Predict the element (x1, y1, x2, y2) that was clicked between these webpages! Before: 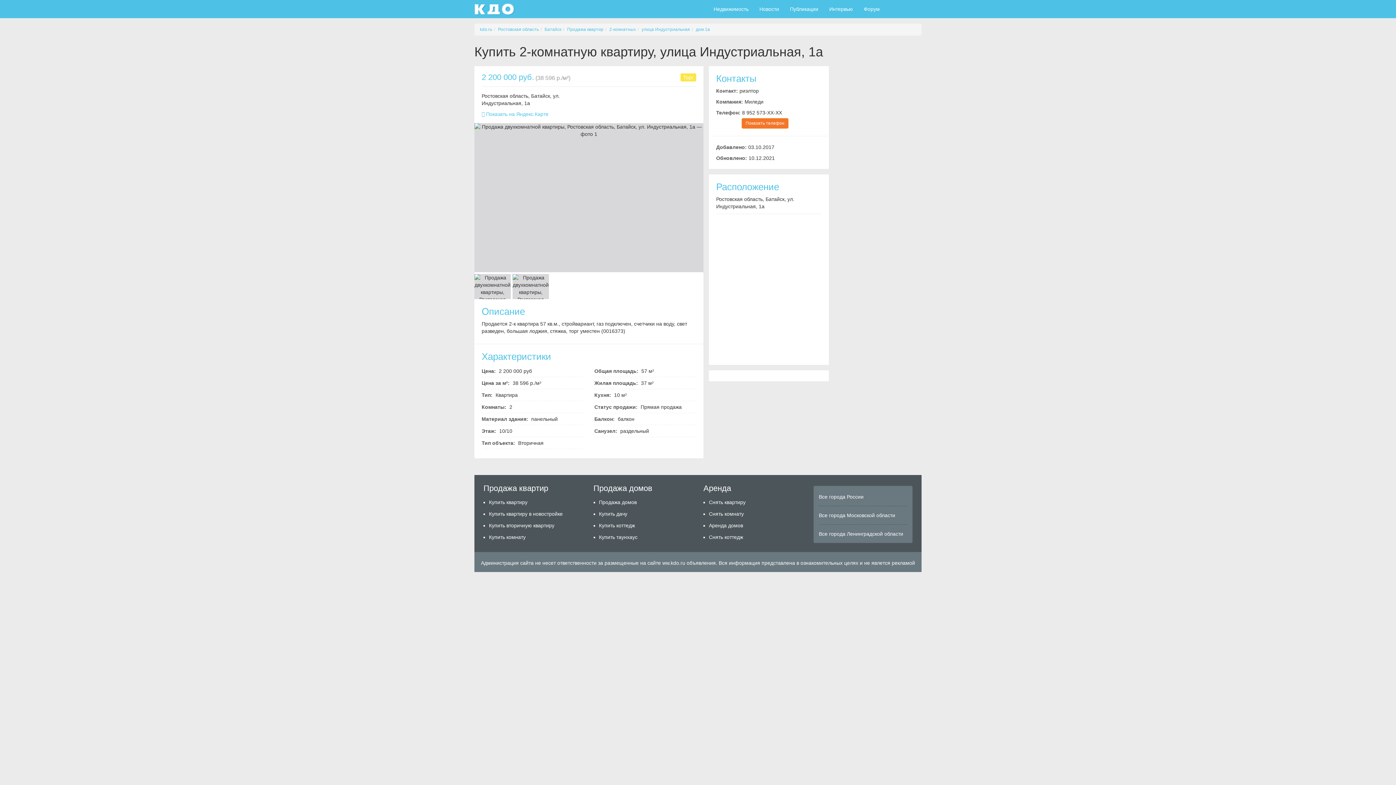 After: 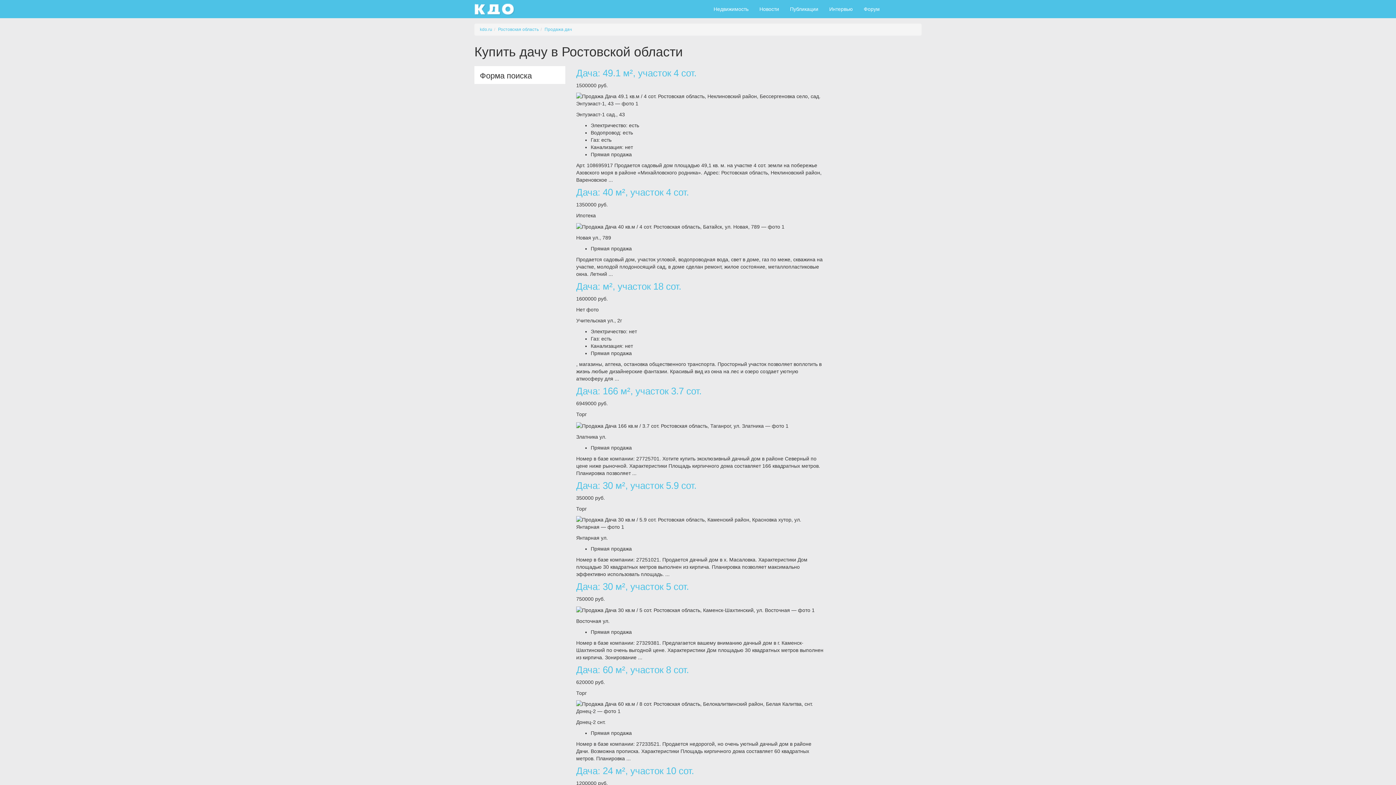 Action: label: Купить дачу bbox: (599, 508, 692, 520)